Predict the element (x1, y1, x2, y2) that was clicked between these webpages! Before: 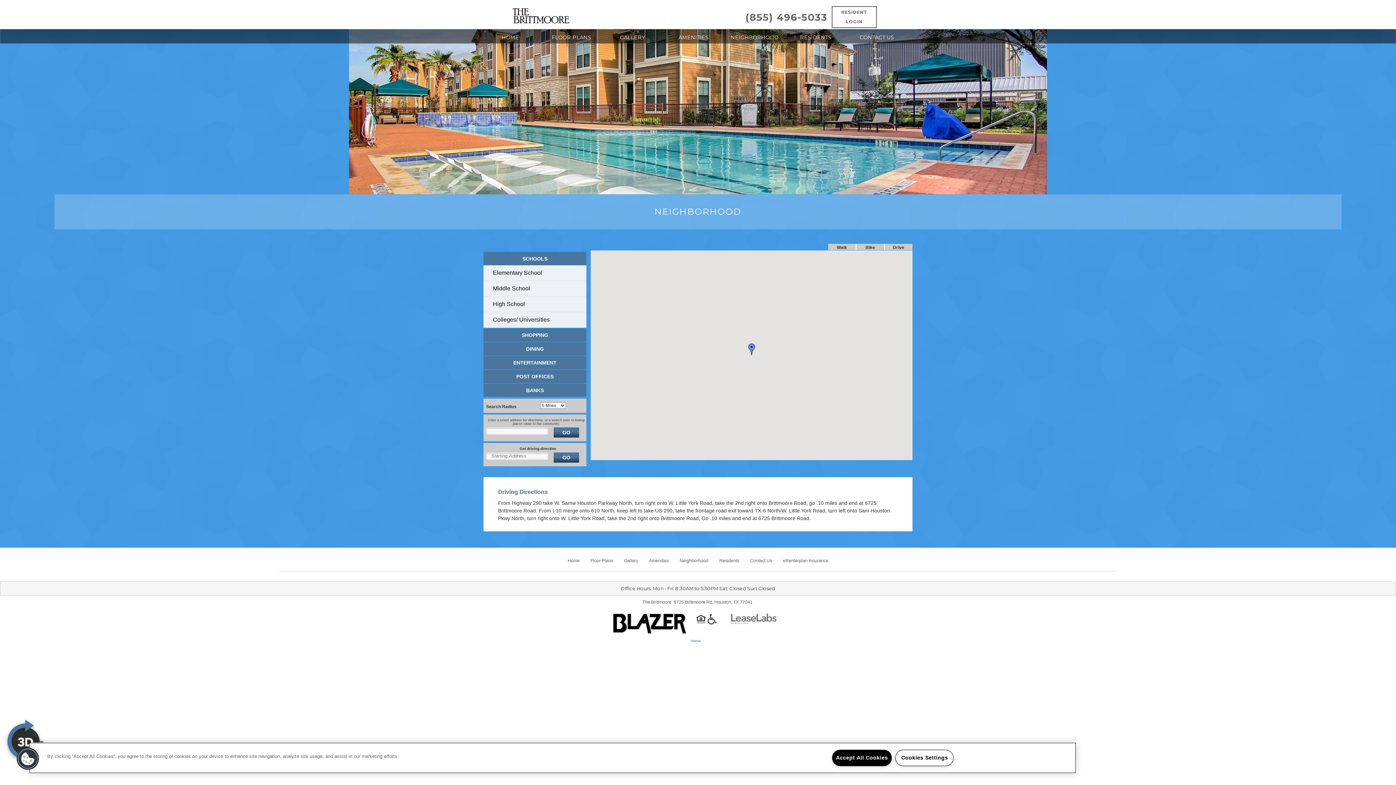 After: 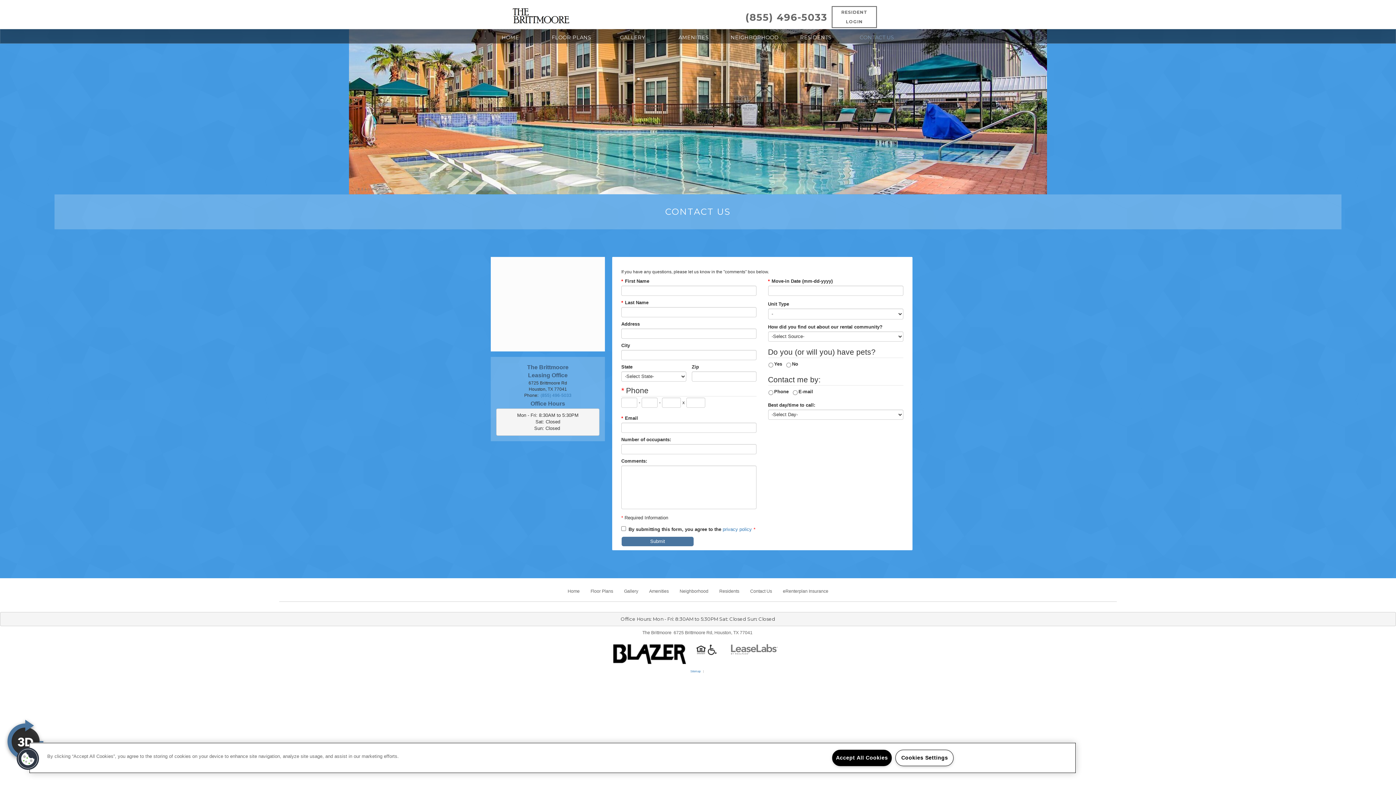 Action: label: CONTACT US bbox: (846, 29, 907, 43)